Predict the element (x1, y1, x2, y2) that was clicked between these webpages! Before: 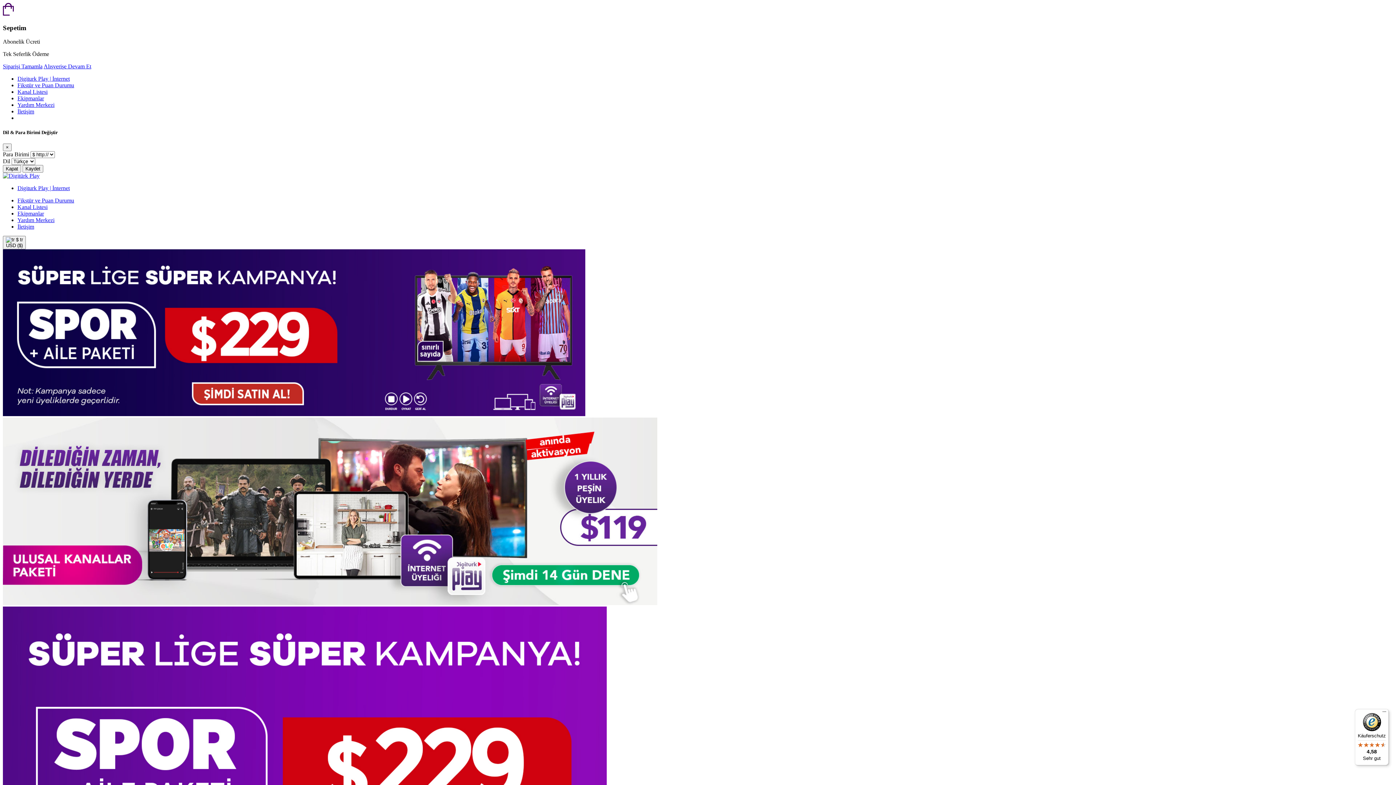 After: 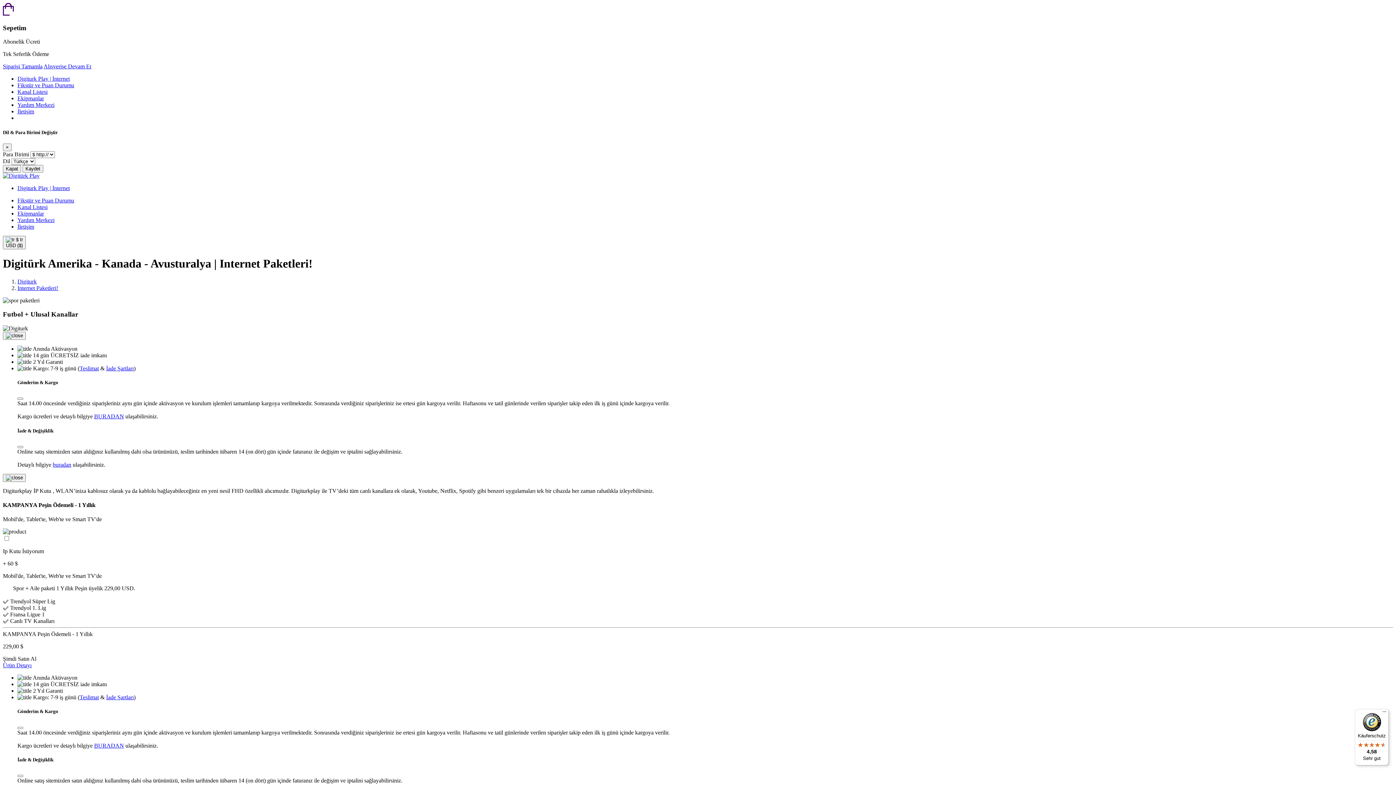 Action: bbox: (2, 411, 585, 417)